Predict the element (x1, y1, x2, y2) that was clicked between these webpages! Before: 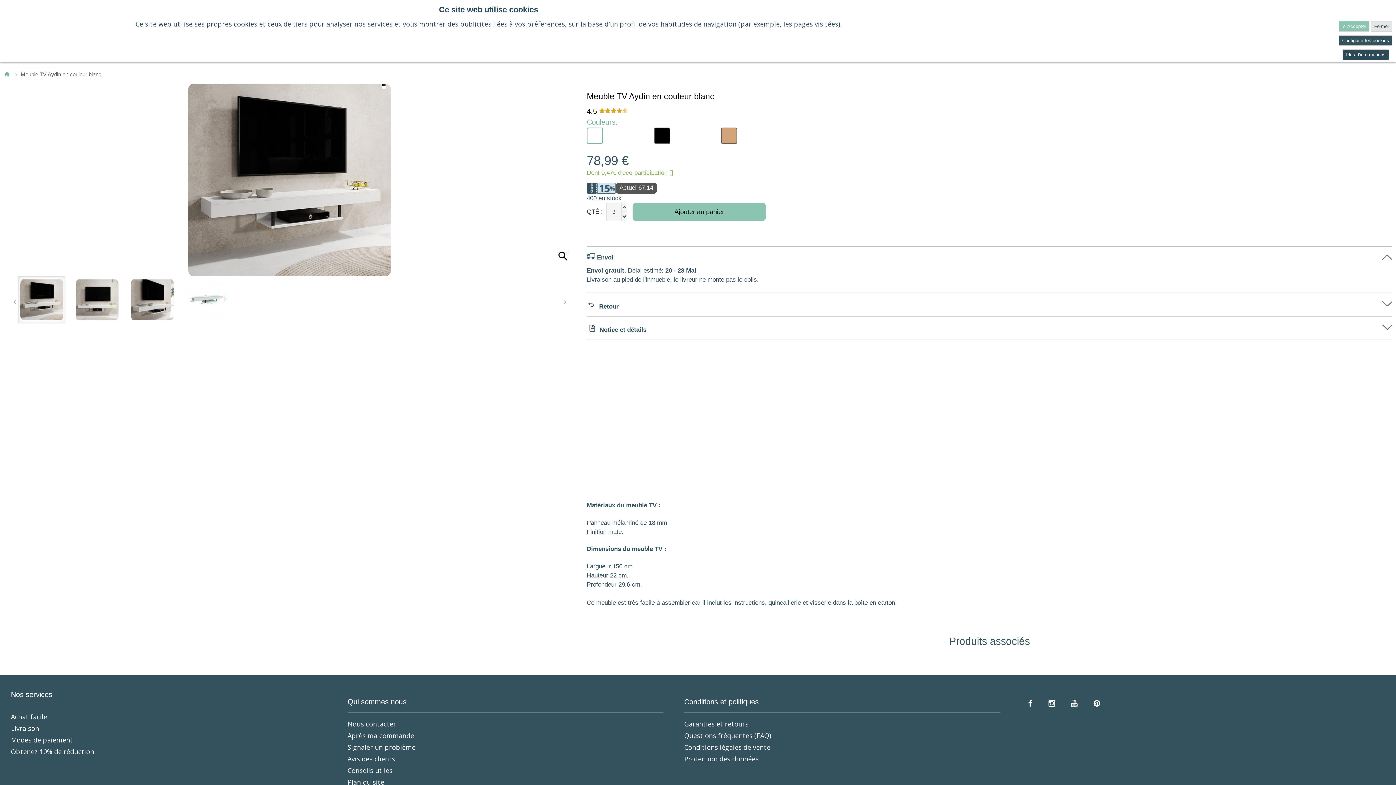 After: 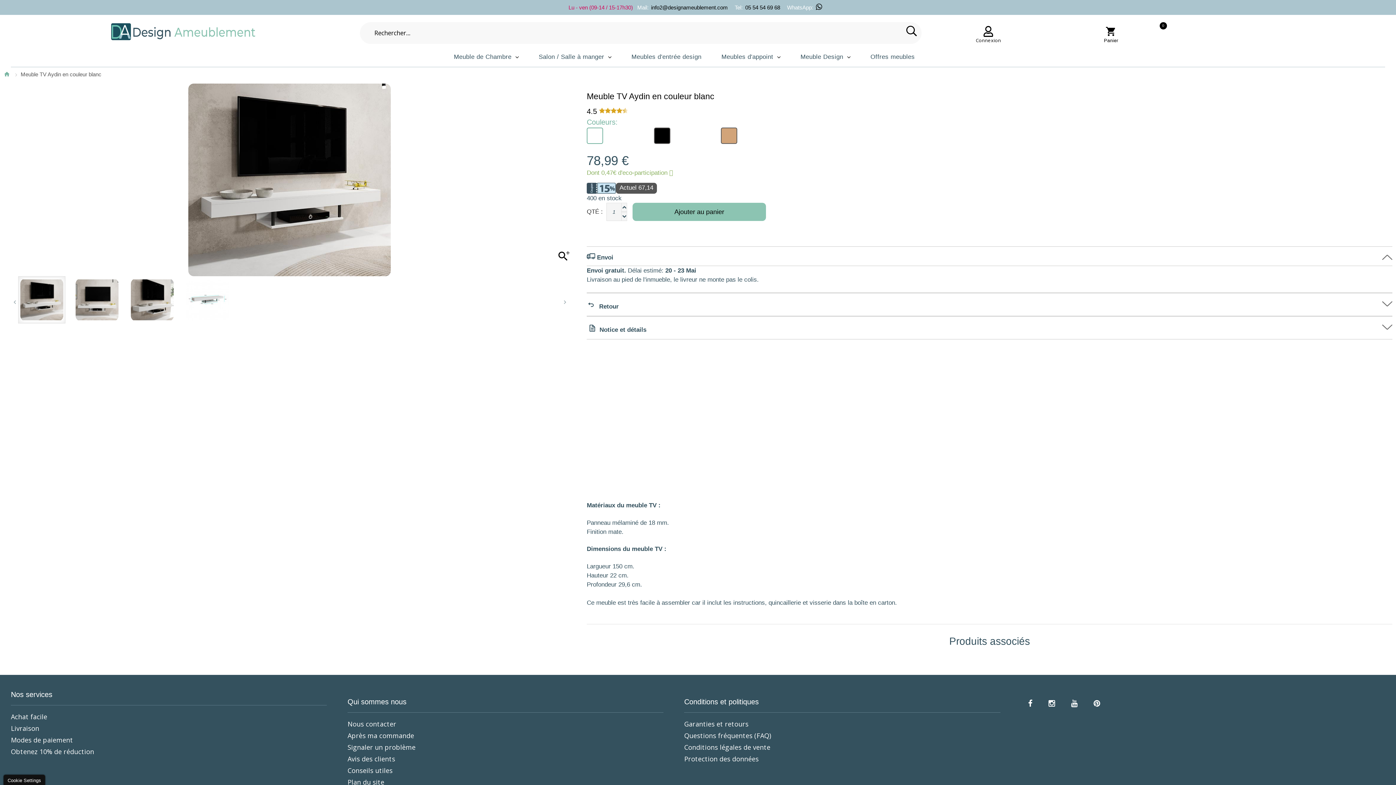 Action: bbox: (1371, 21, 1392, 31) label: Fermer